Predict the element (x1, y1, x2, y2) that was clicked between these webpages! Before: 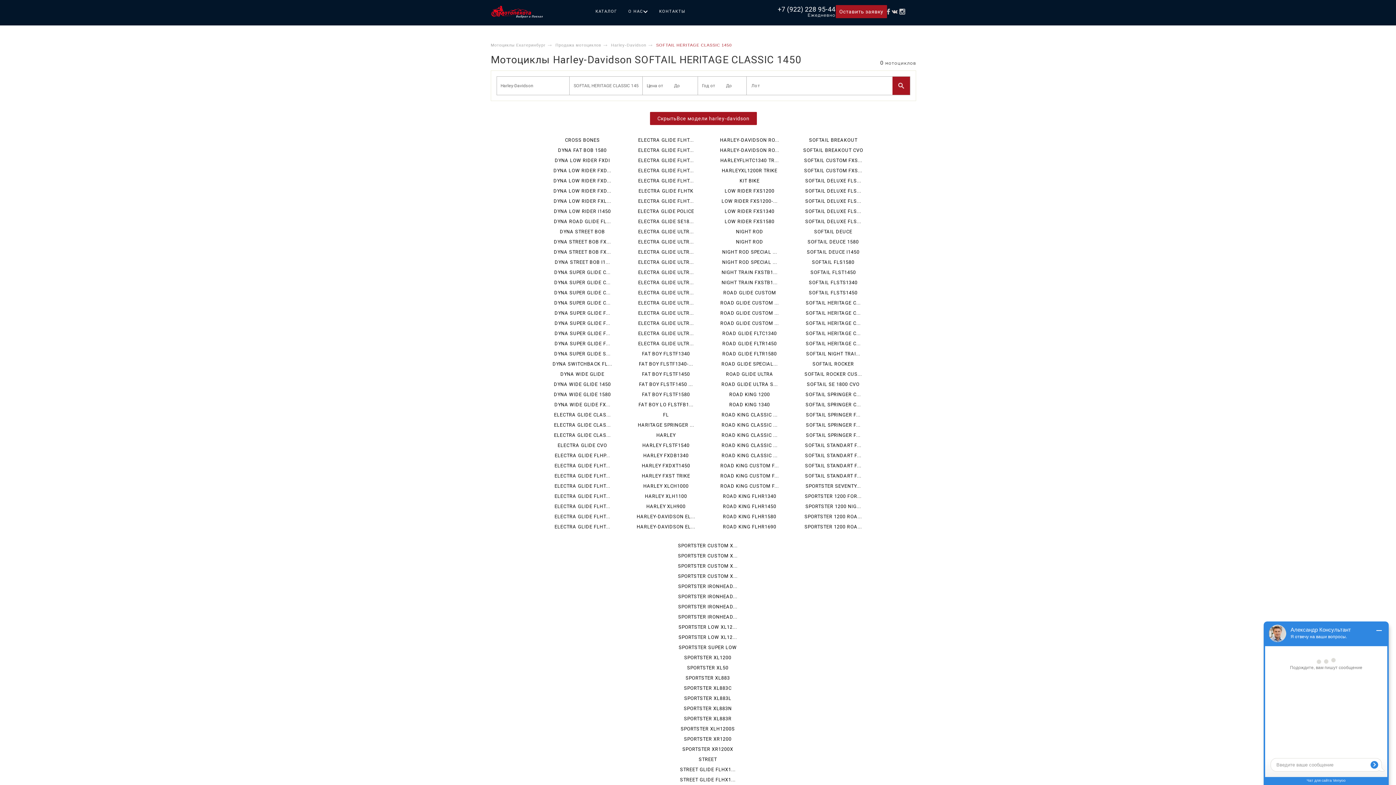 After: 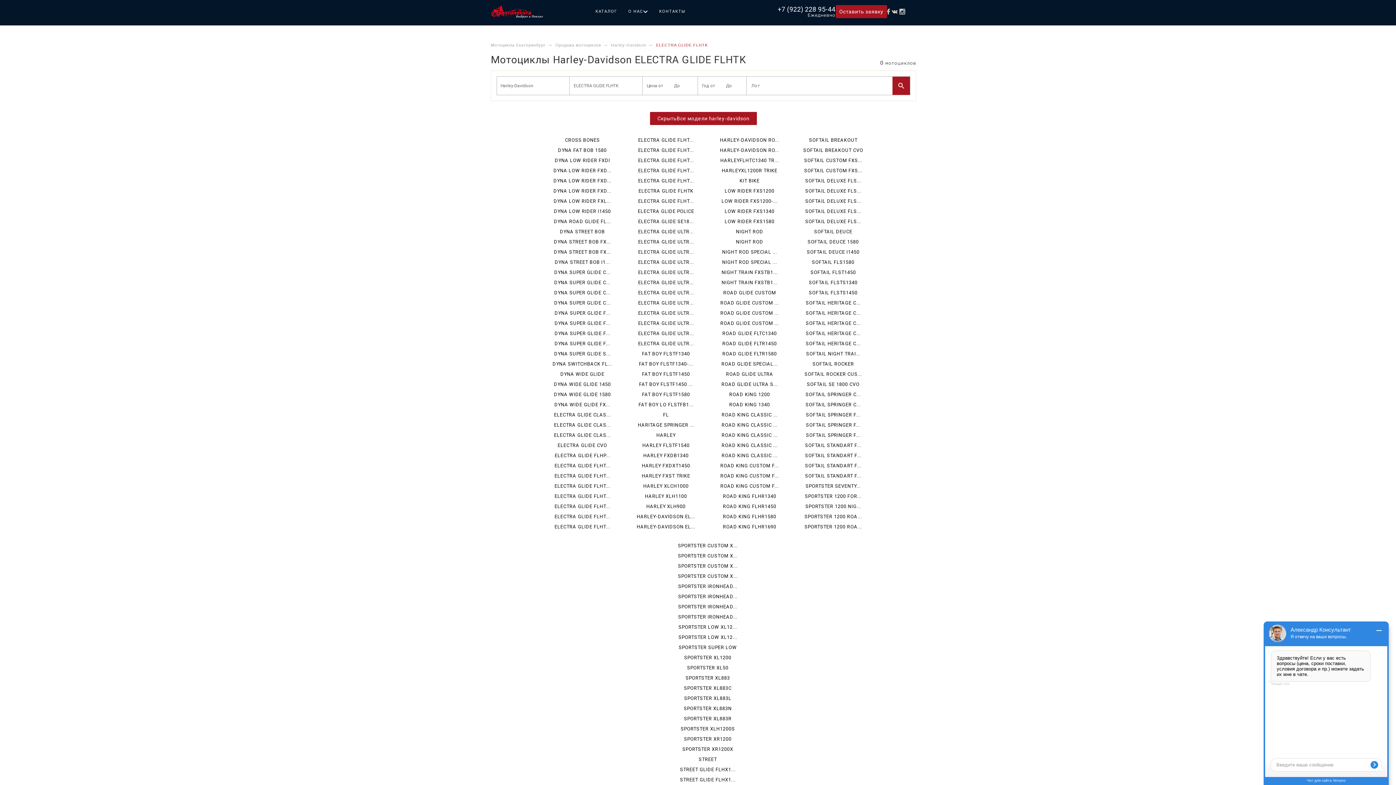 Action: label: ELECTRA GLIDE FLHTK bbox: (638, 188, 693, 193)